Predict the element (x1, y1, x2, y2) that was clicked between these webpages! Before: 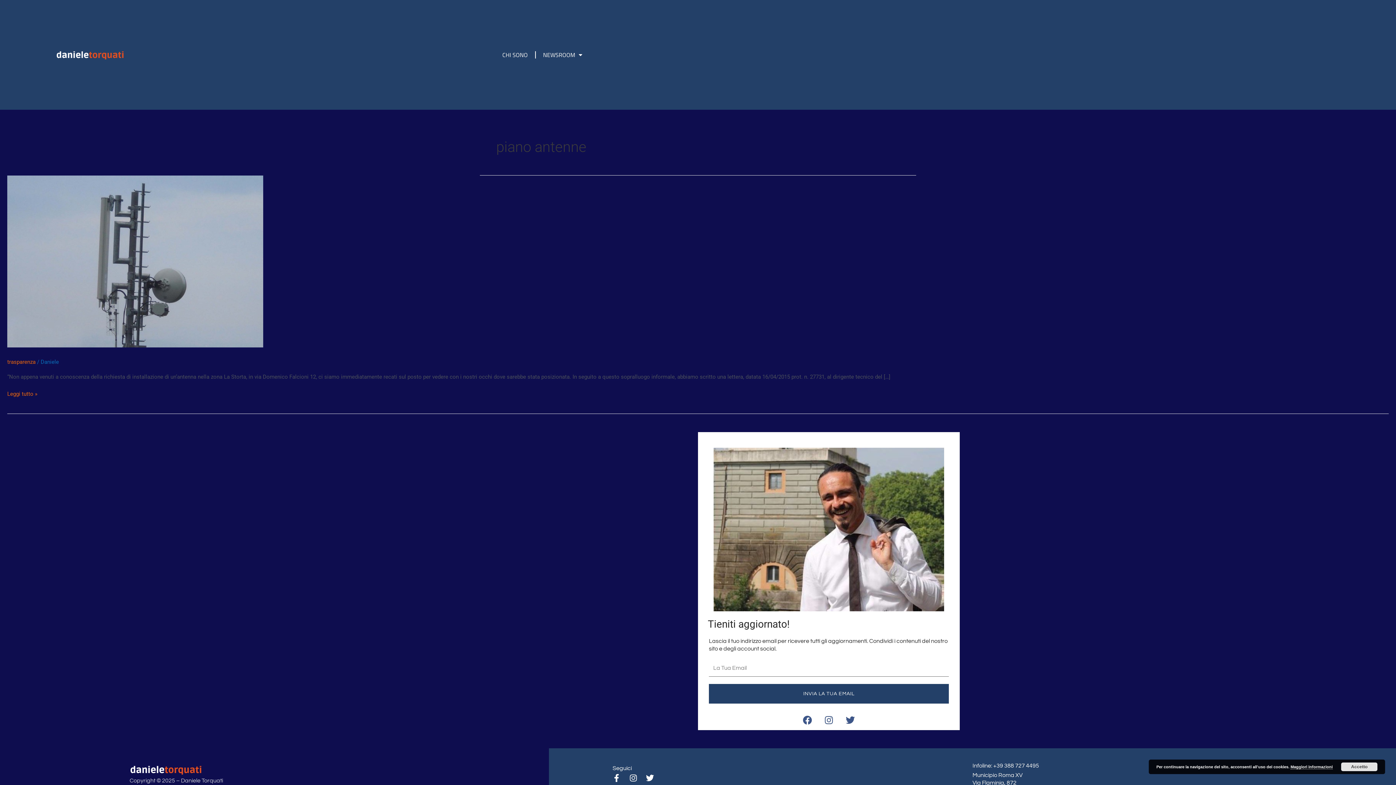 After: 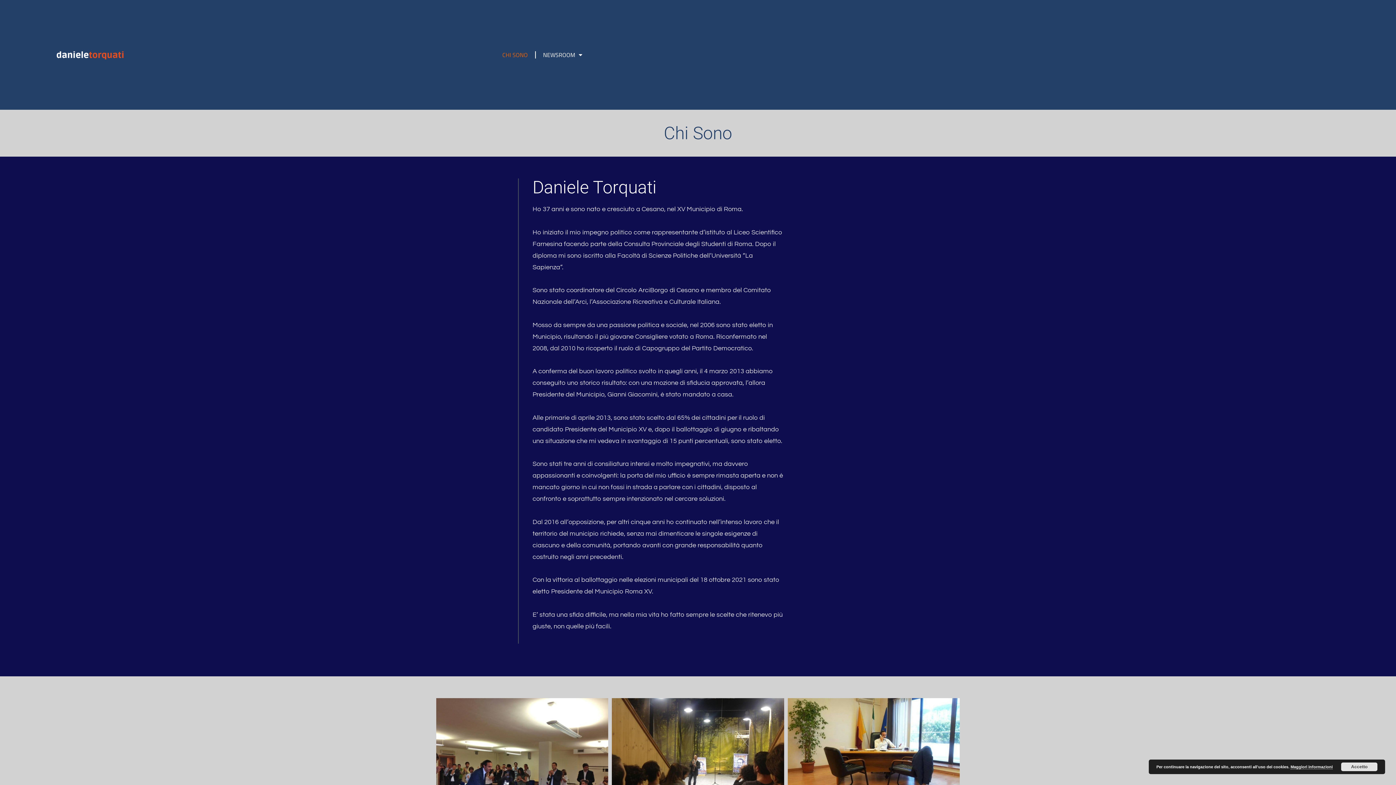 Action: bbox: (495, 44, 535, 65) label: CHI SONO